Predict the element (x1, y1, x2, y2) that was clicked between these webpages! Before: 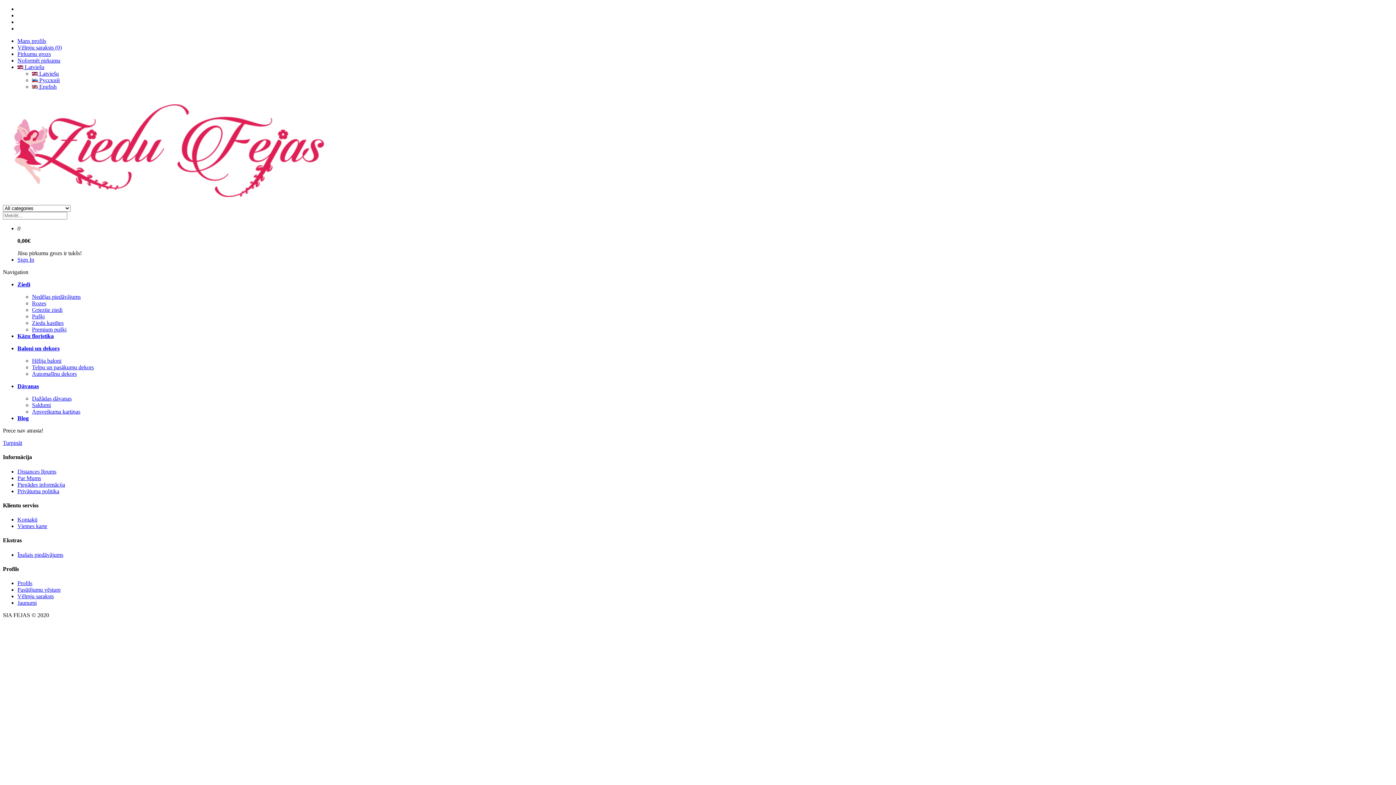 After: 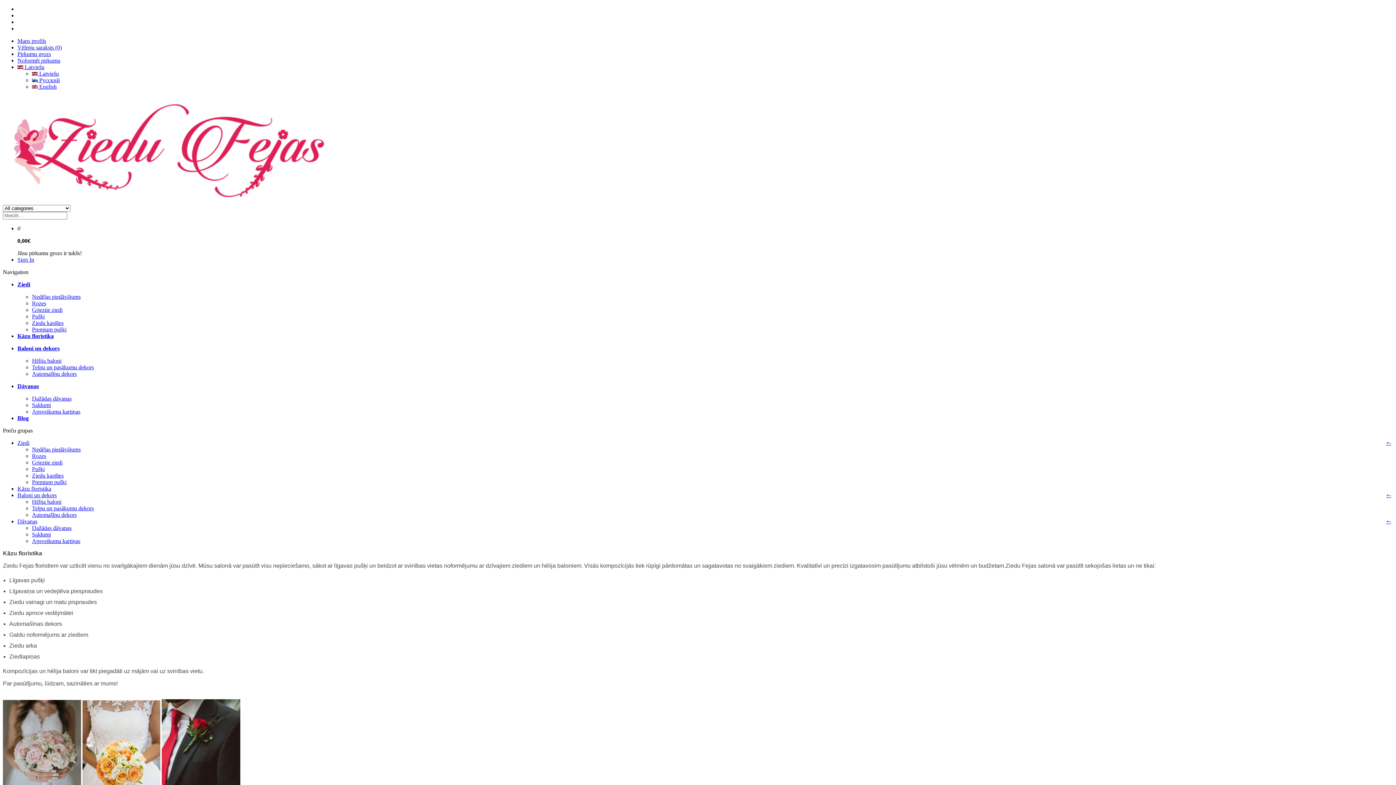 Action: label: Kāzu floristika bbox: (17, 333, 53, 339)